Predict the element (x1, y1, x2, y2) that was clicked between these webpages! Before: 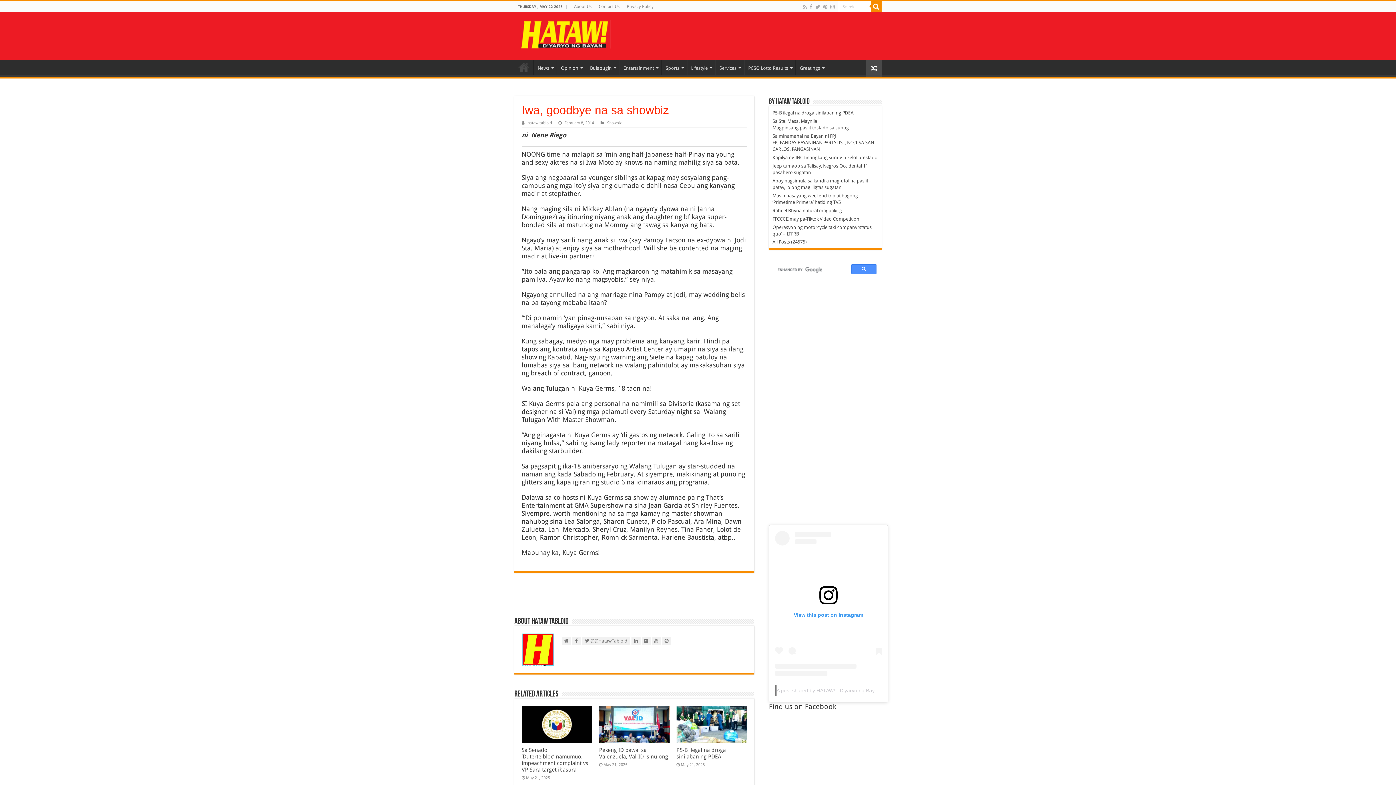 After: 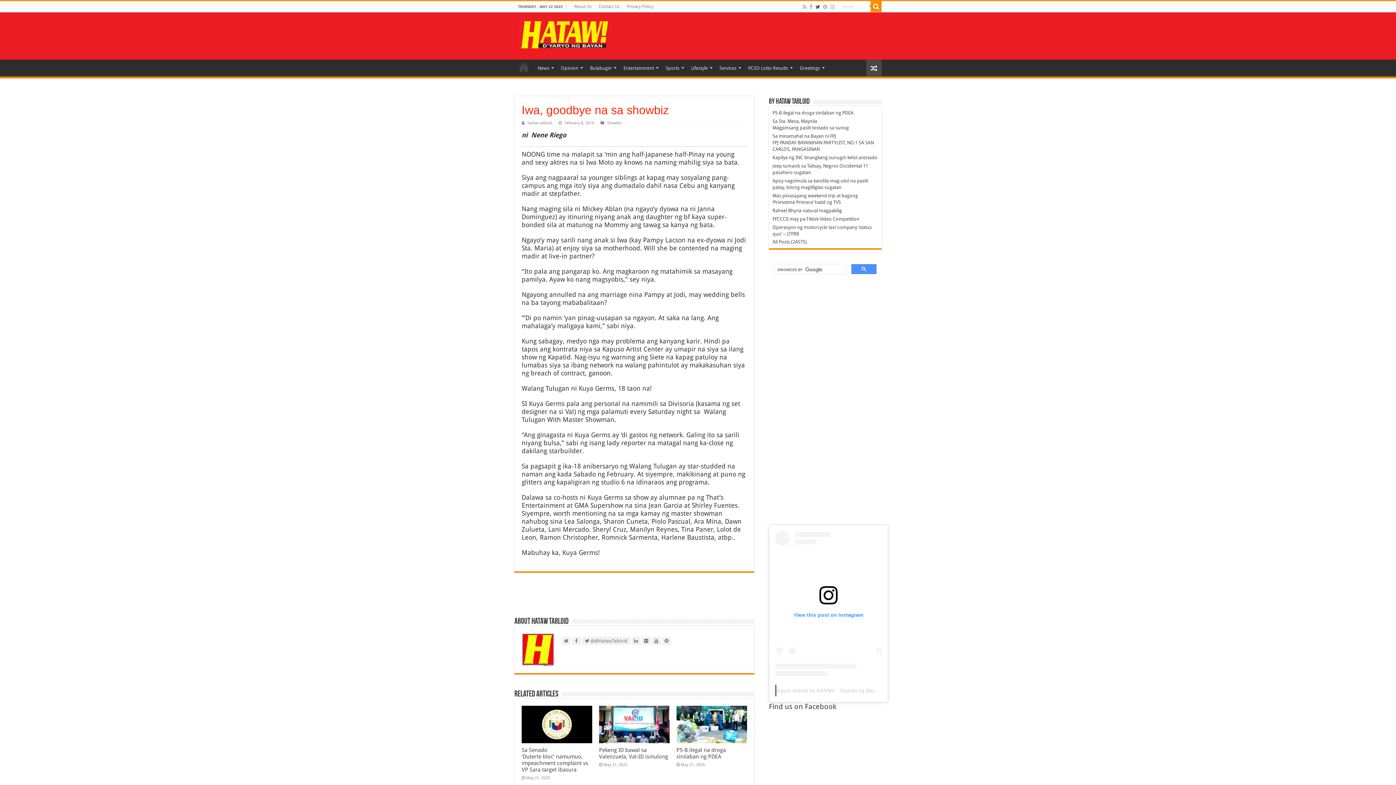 Action: bbox: (814, 2, 821, 11)